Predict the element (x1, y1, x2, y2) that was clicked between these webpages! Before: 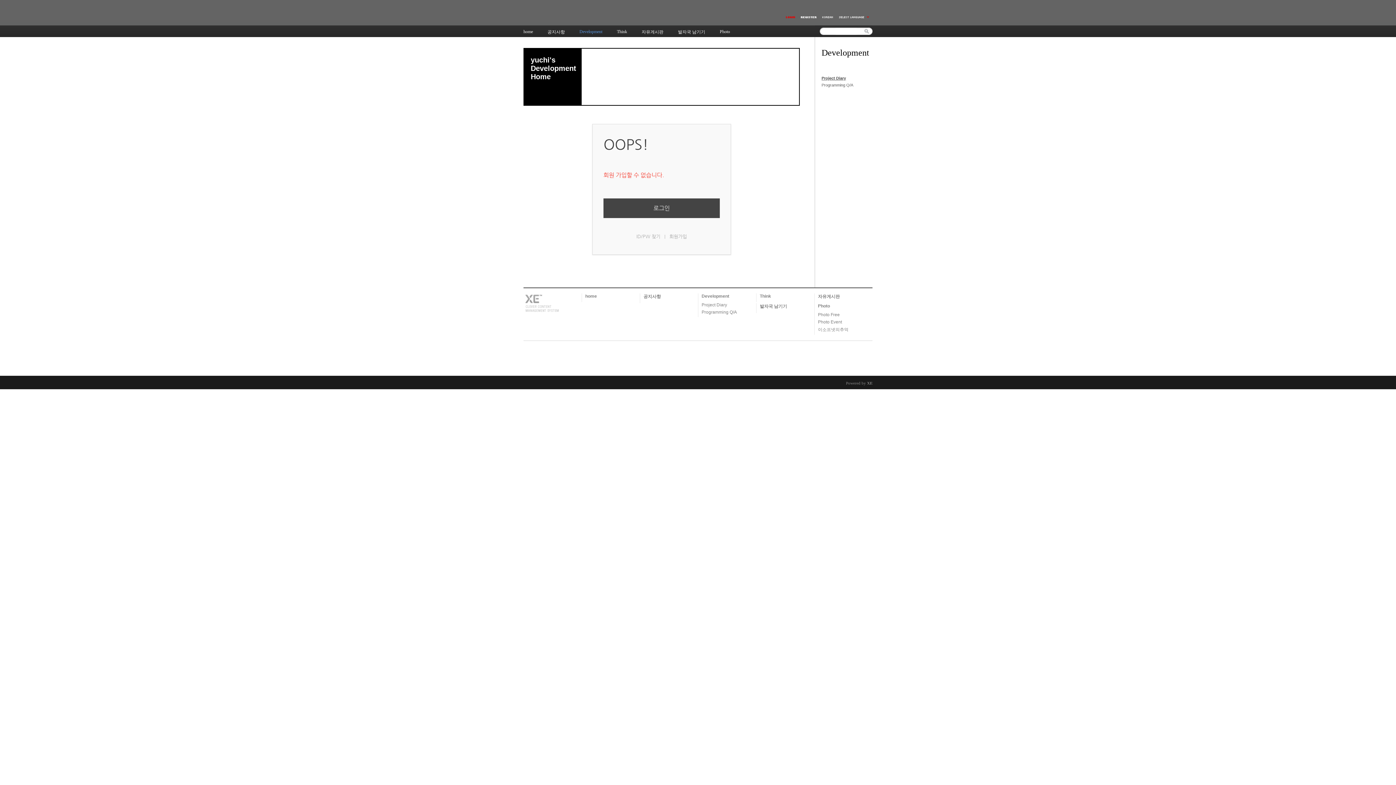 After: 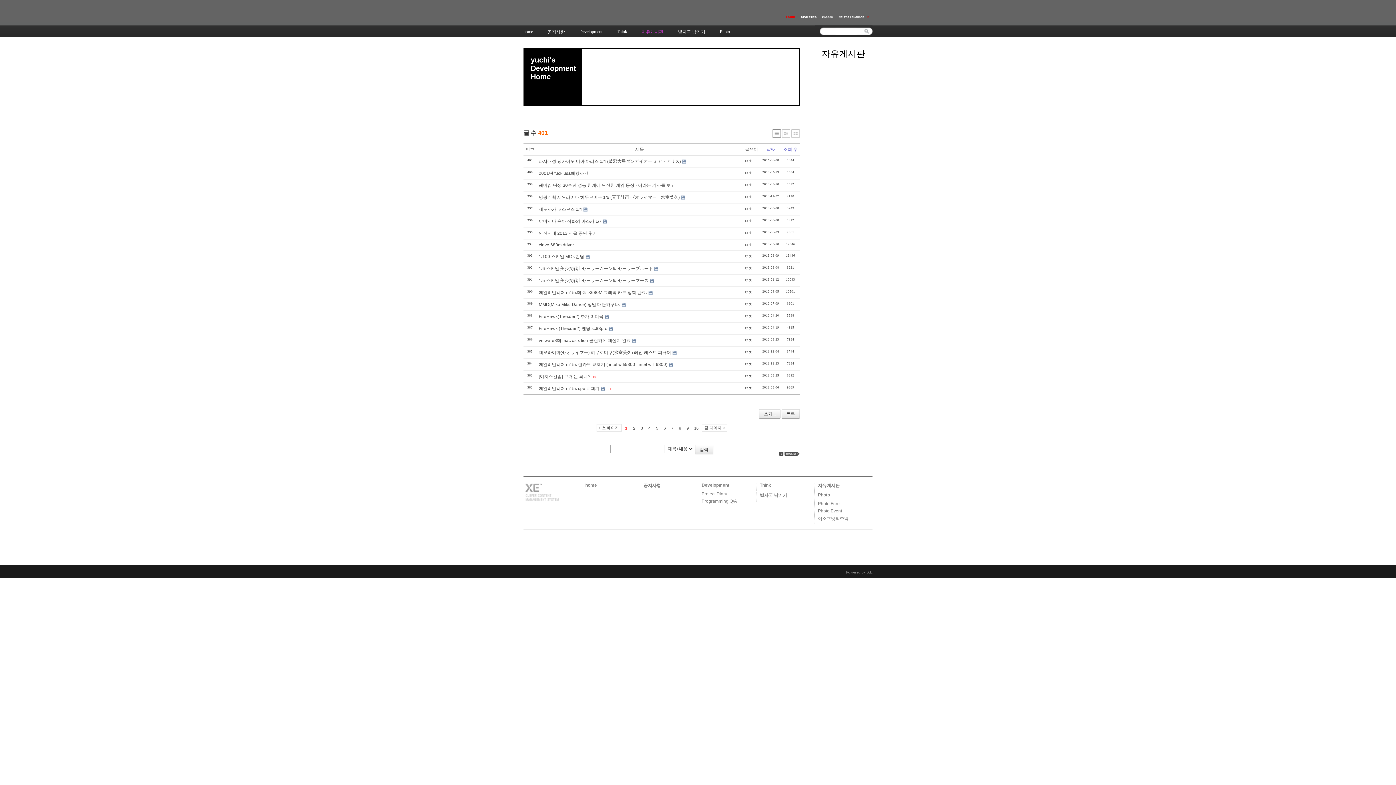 Action: bbox: (818, 294, 840, 299) label: 자유게시판